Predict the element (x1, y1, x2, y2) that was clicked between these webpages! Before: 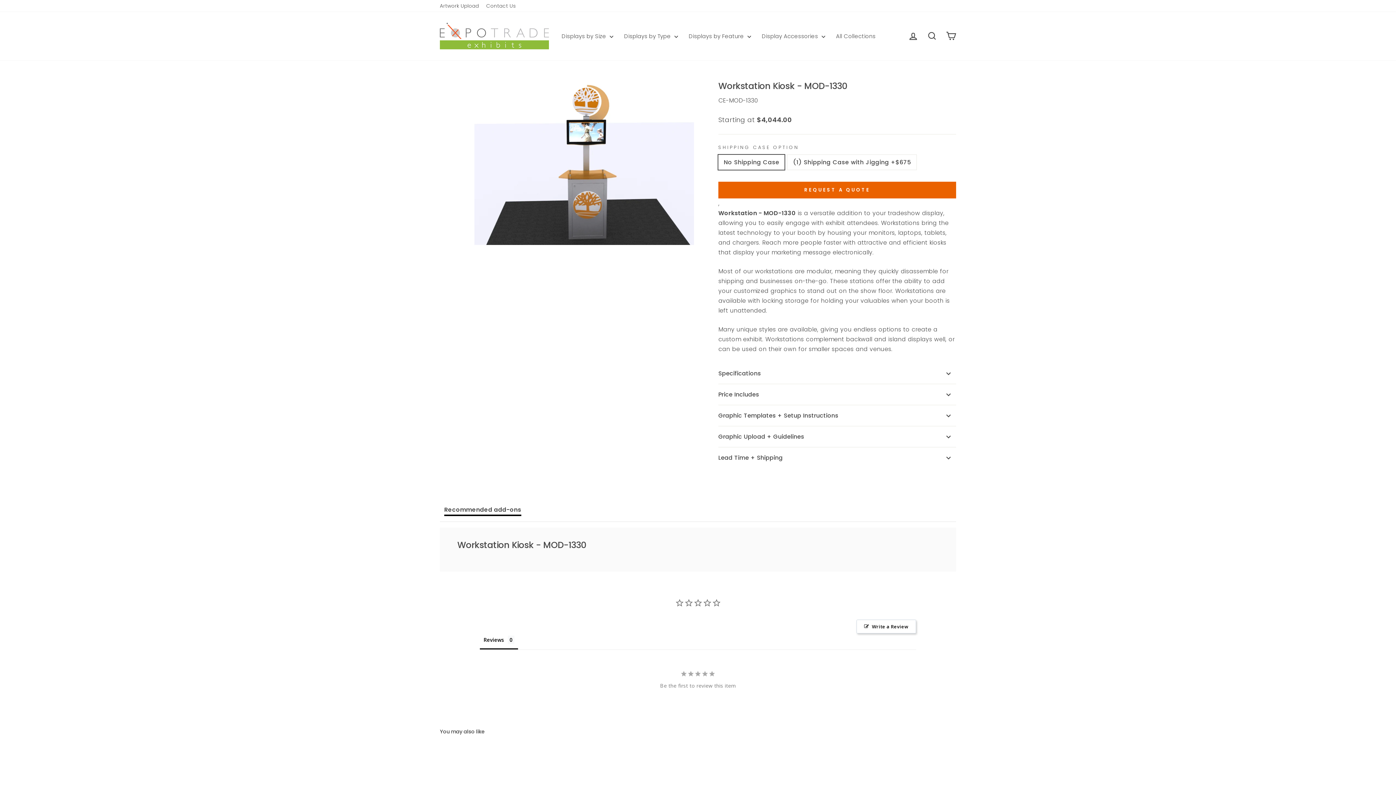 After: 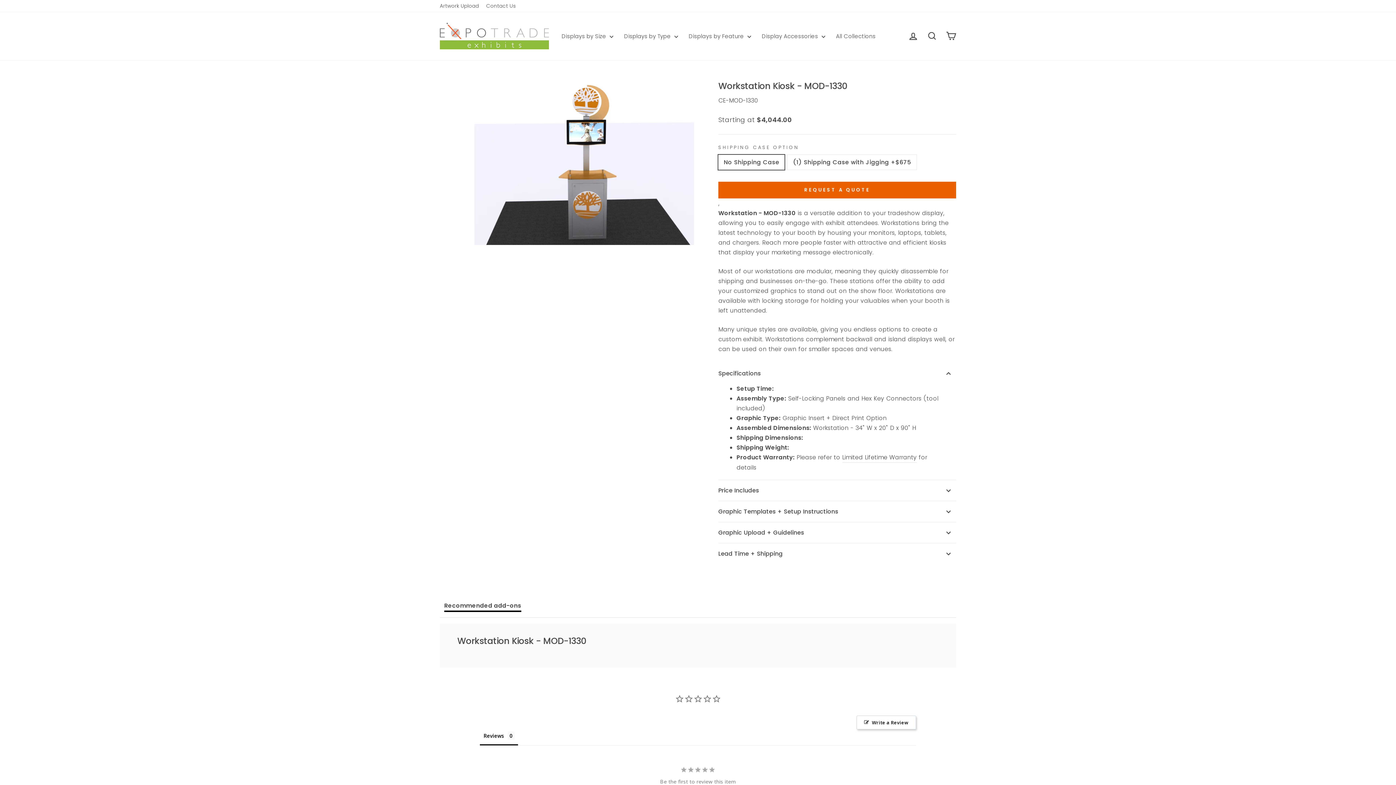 Action: label: Specifications bbox: (718, 363, 956, 384)